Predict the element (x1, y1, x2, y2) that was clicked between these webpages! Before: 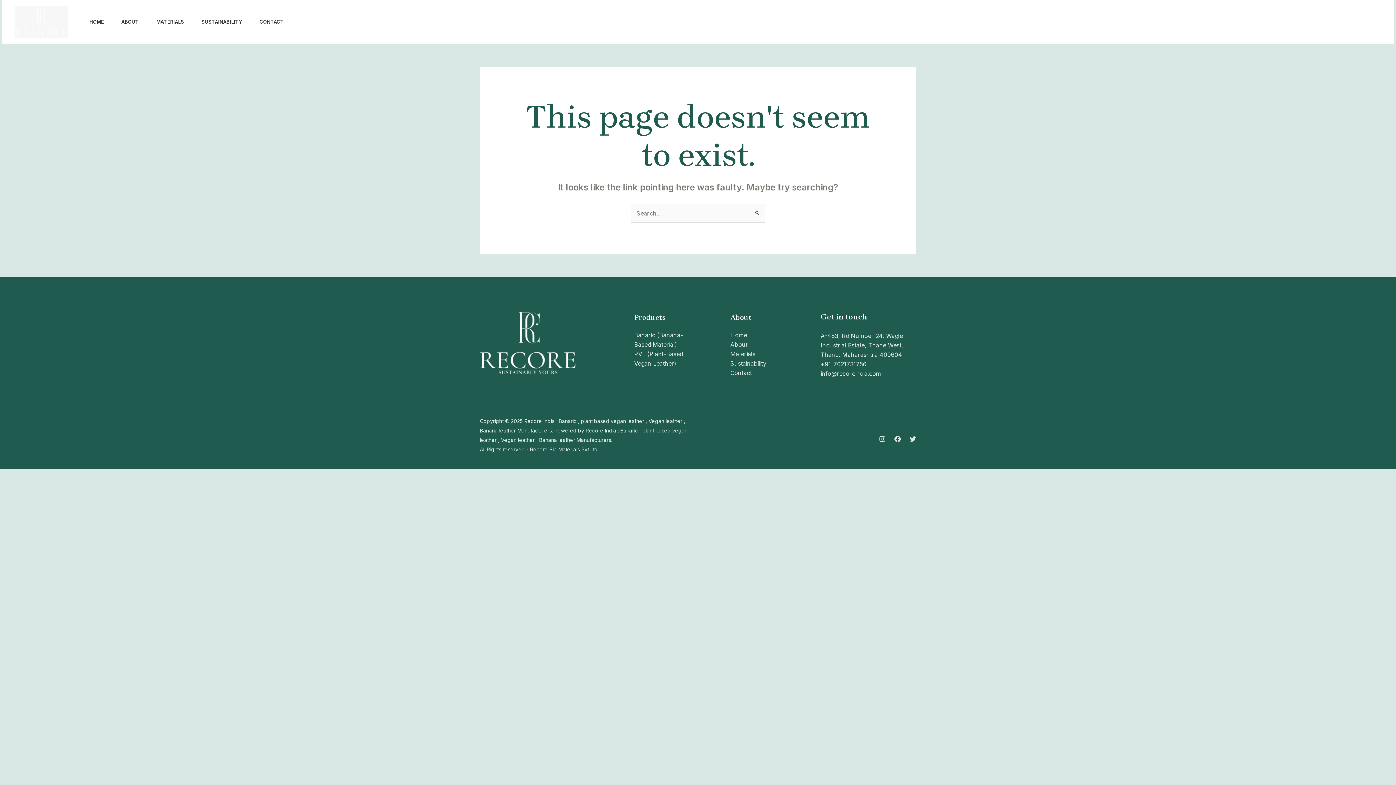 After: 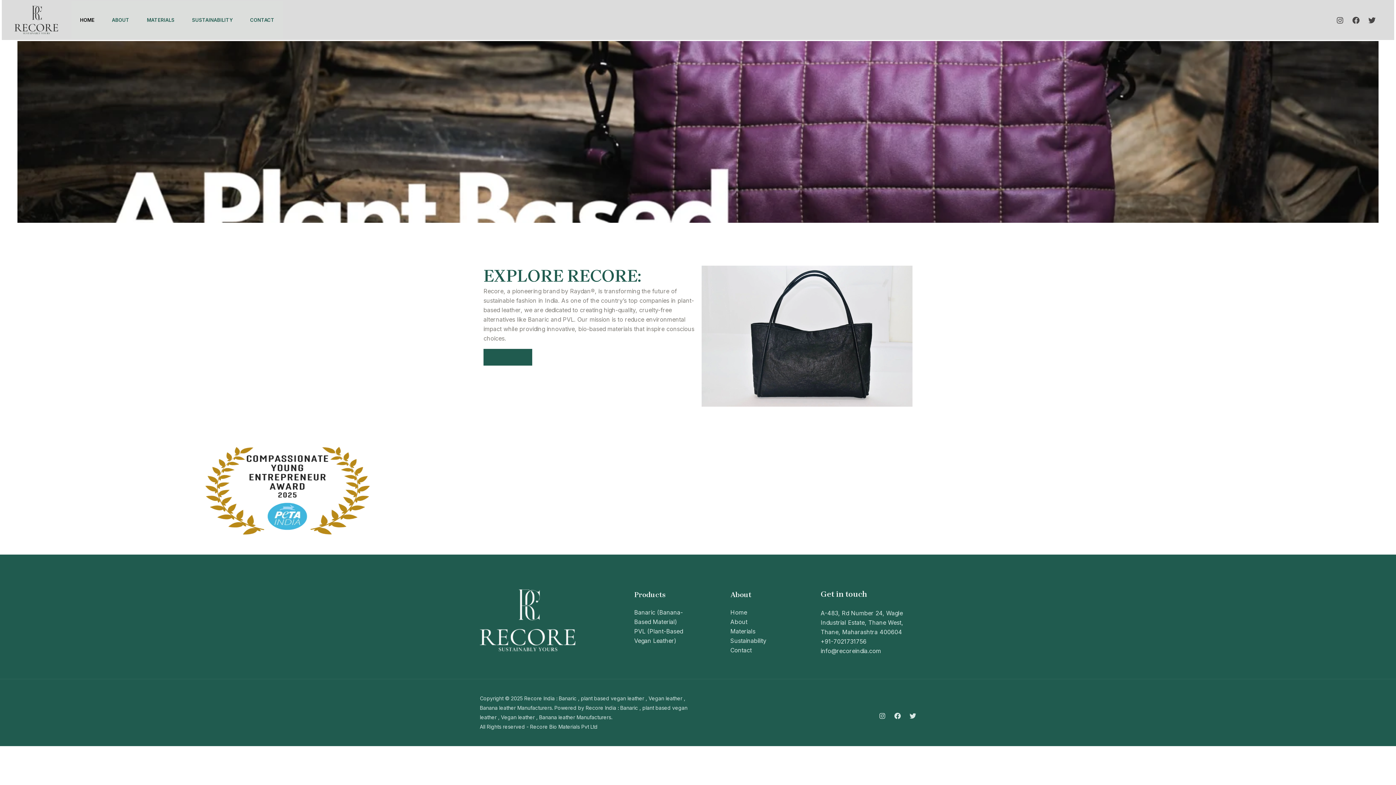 Action: label: Home bbox: (730, 331, 747, 338)